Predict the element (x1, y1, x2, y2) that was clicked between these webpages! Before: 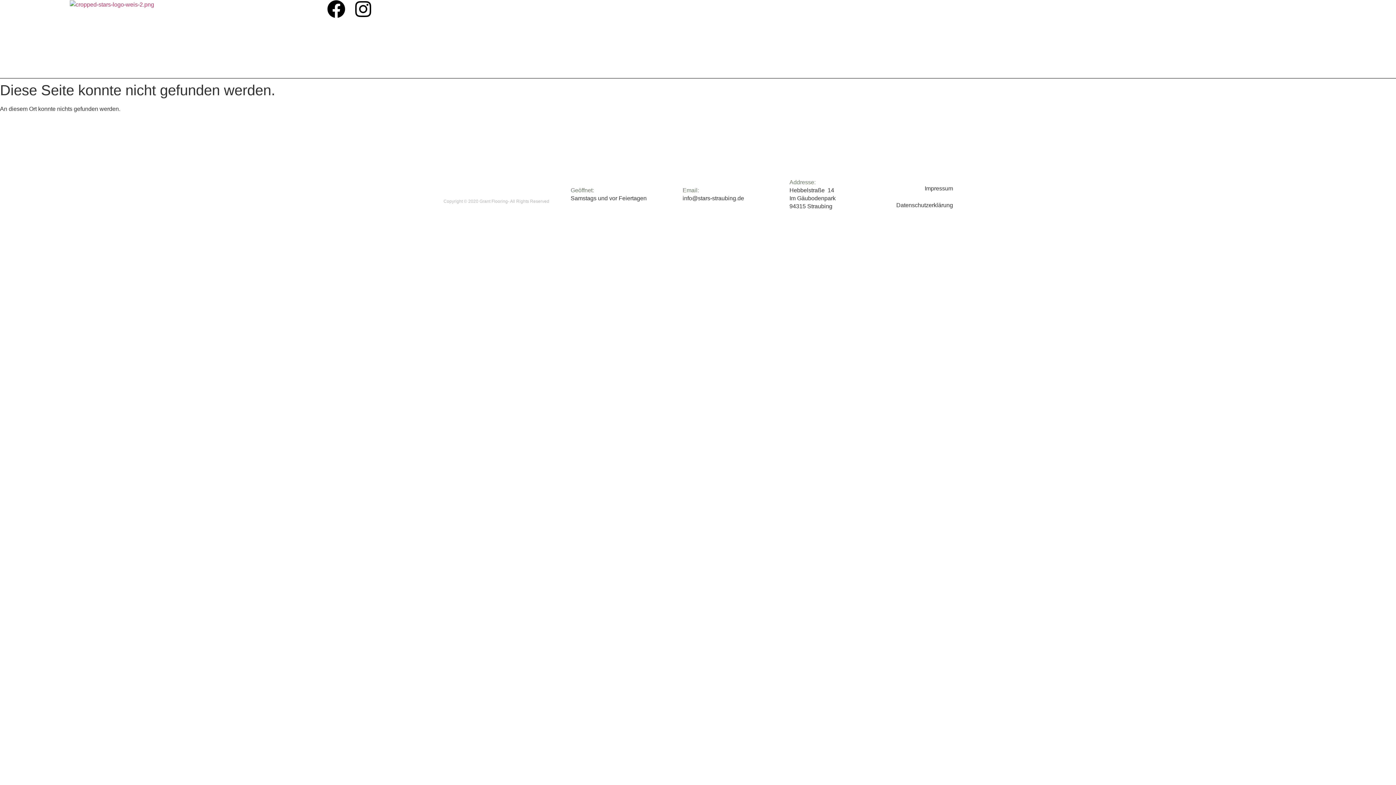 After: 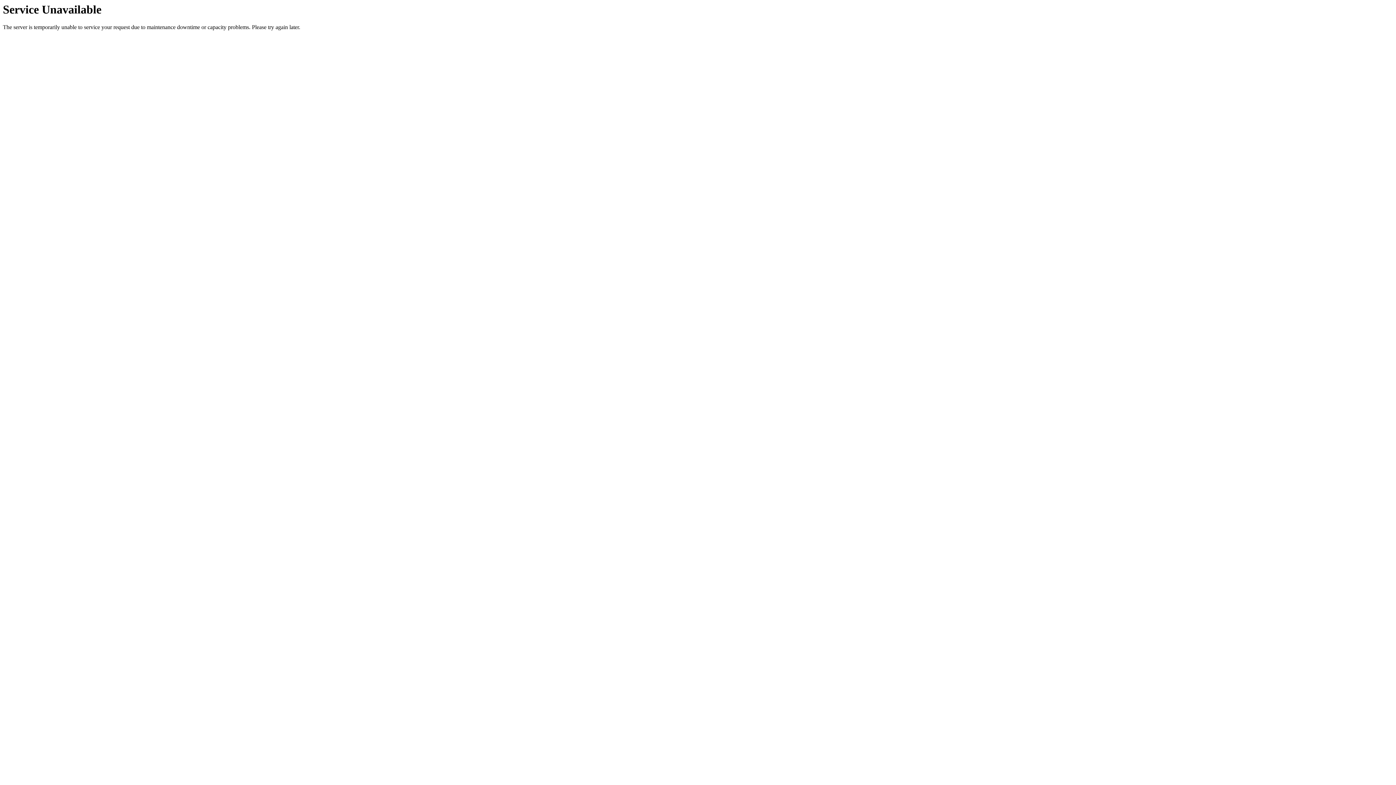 Action: bbox: (924, 180, 953, 197) label: Impressum